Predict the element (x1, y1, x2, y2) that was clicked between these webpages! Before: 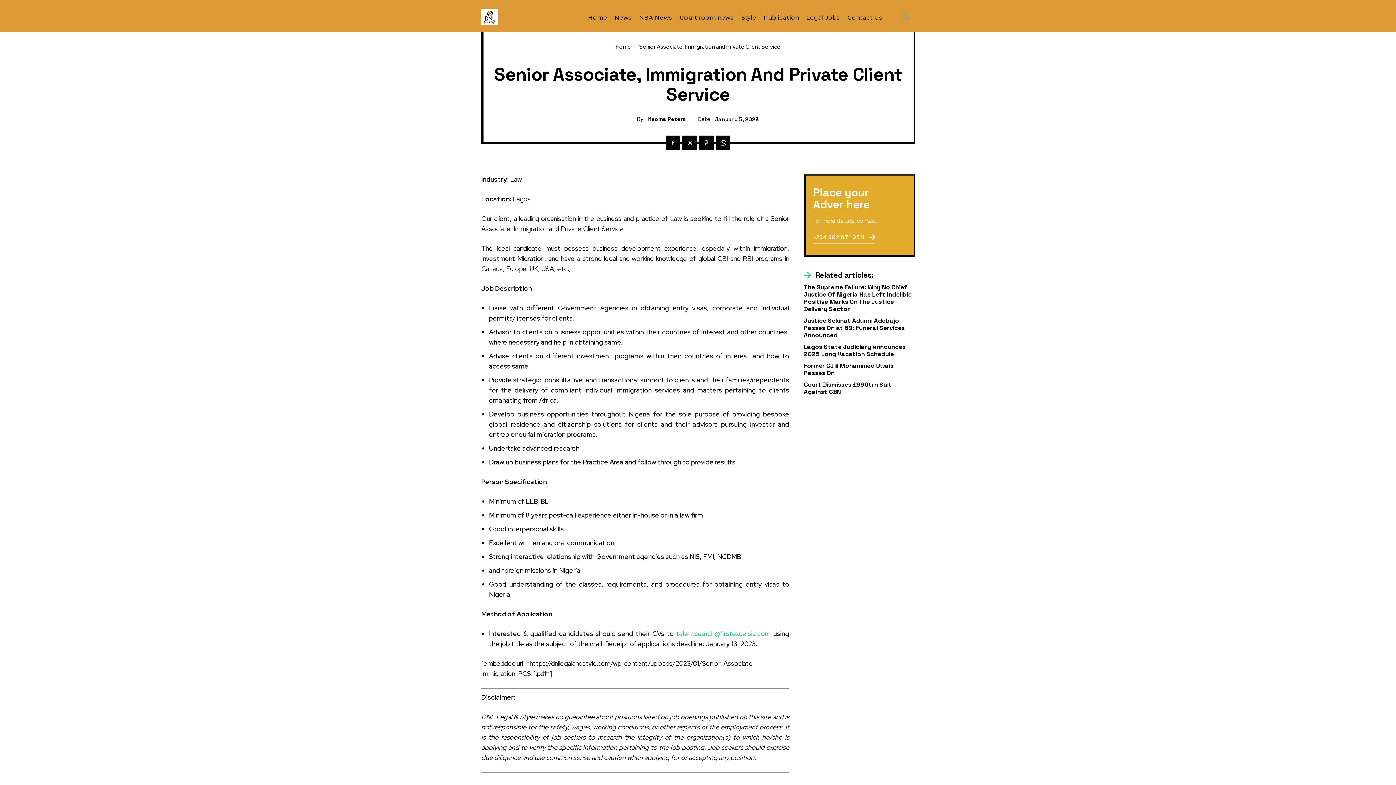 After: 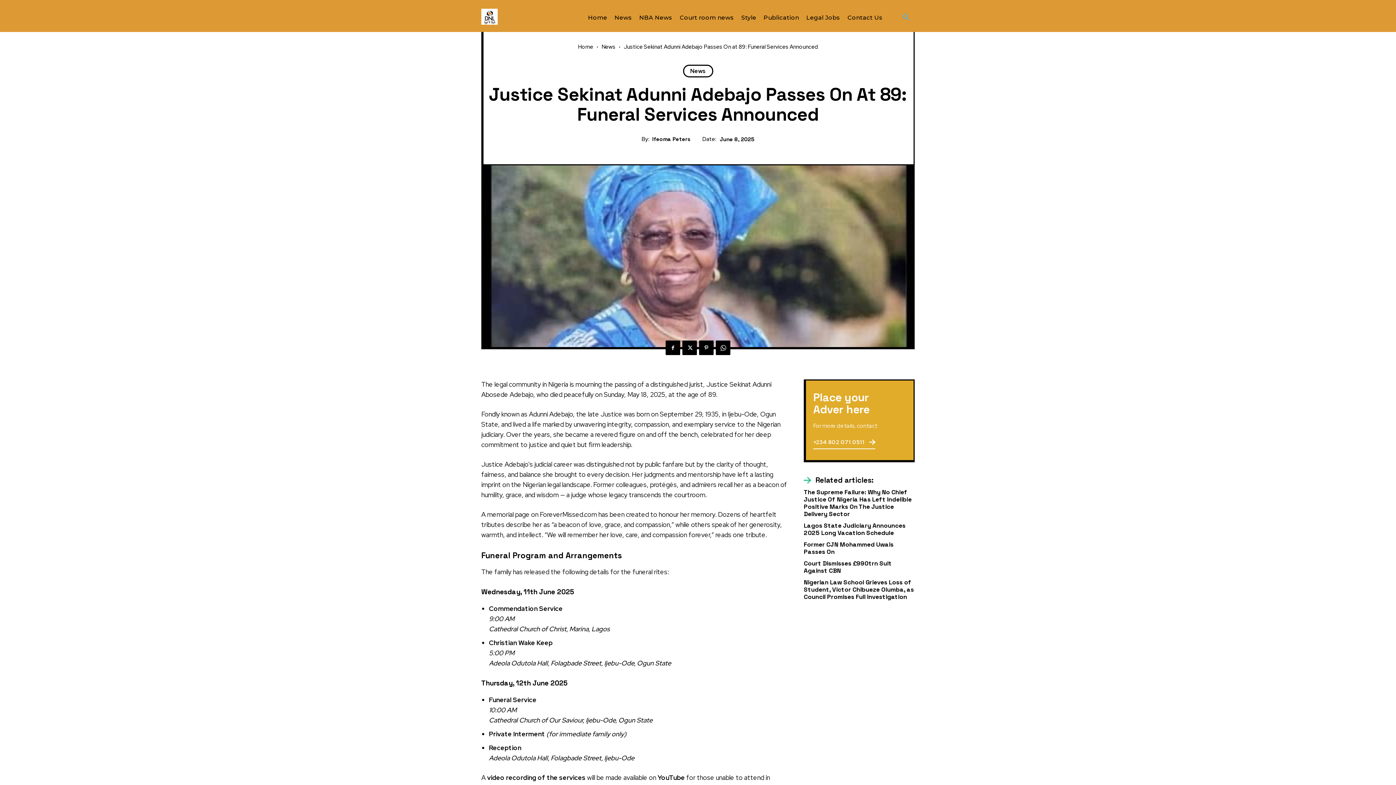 Action: bbox: (804, 316, 905, 339) label: Justice Sekinat Adunni Adebajo Passes On at 89: Funeral Services Announced